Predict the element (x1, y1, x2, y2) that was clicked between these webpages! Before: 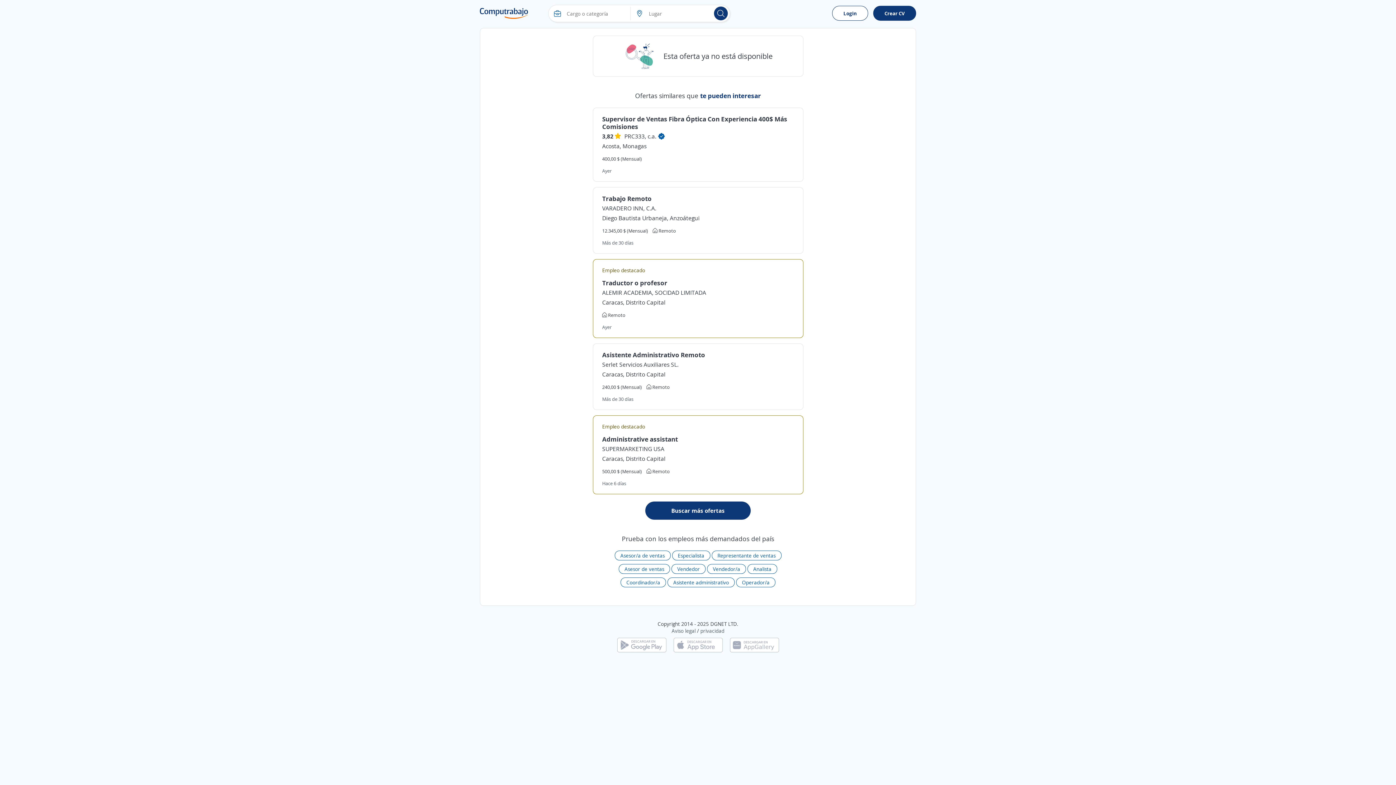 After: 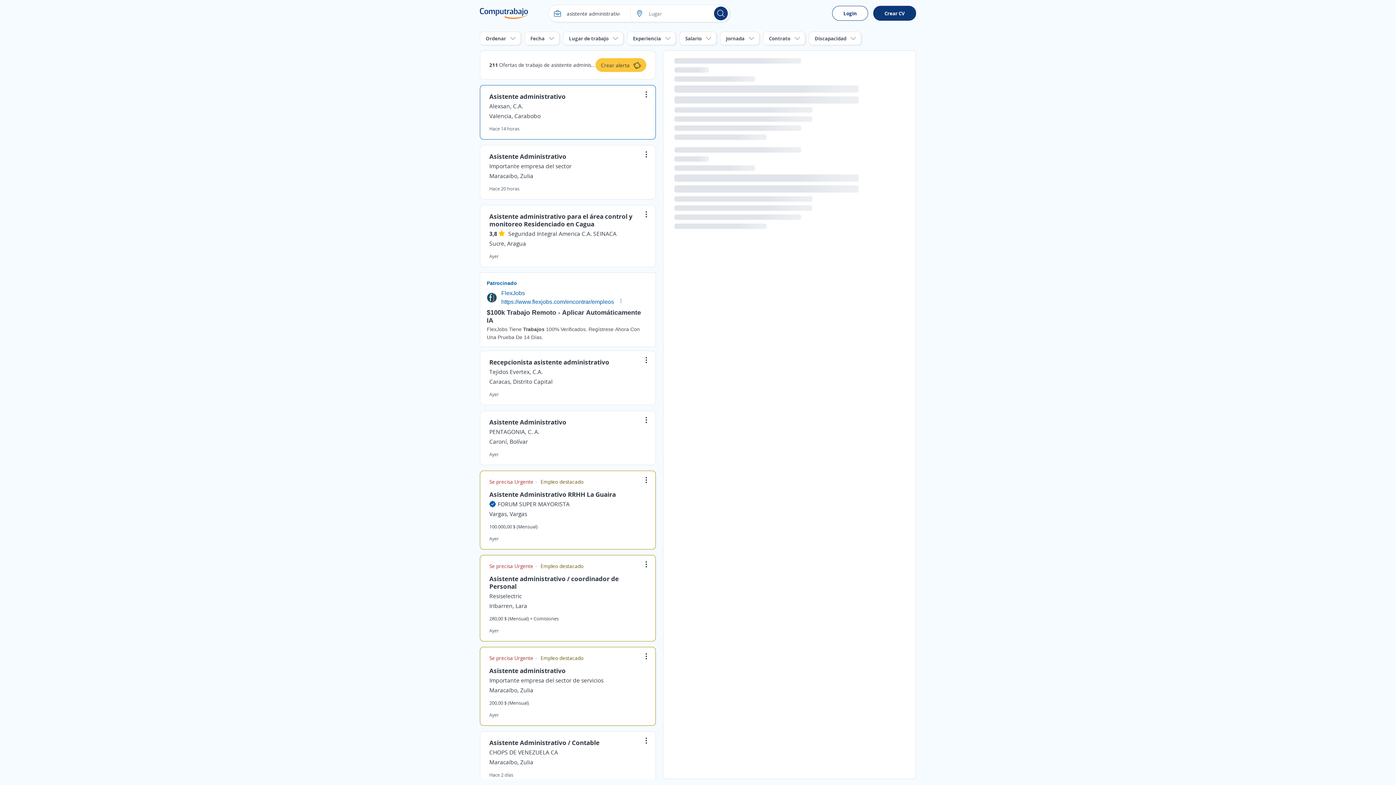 Action: label: Asistente administrativo bbox: (667, 577, 734, 587)